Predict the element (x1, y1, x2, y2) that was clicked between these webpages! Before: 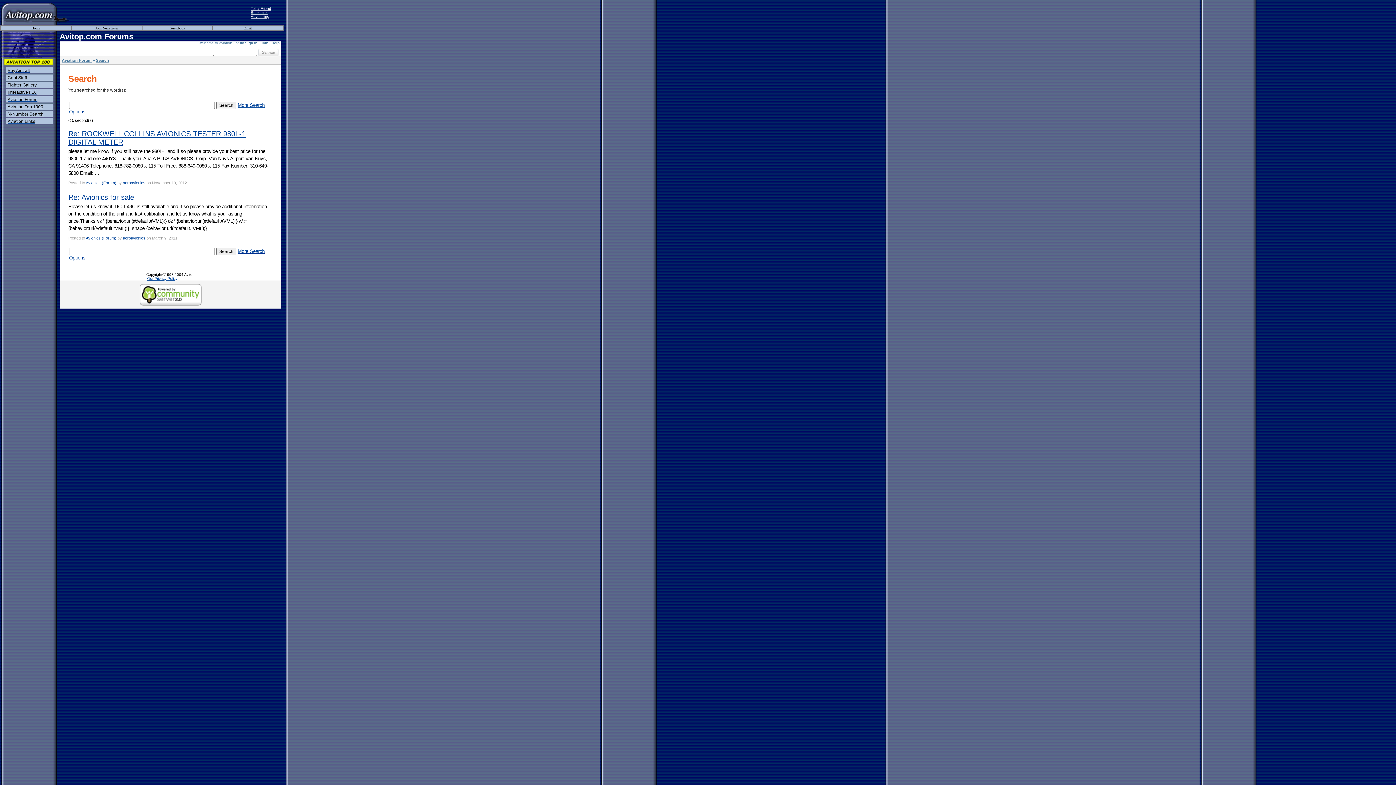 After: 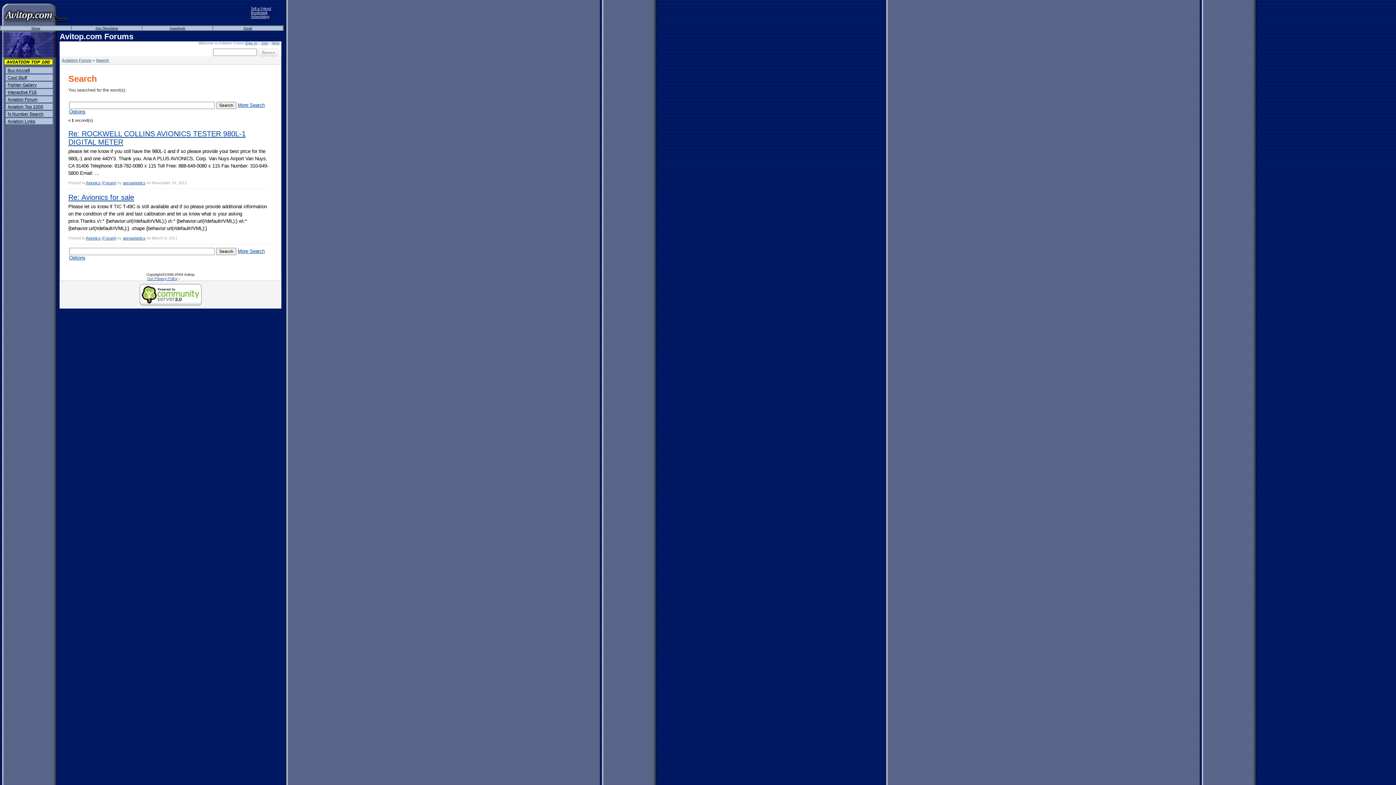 Action: bbox: (250, 5, 271, 10) label: Tell a Friend